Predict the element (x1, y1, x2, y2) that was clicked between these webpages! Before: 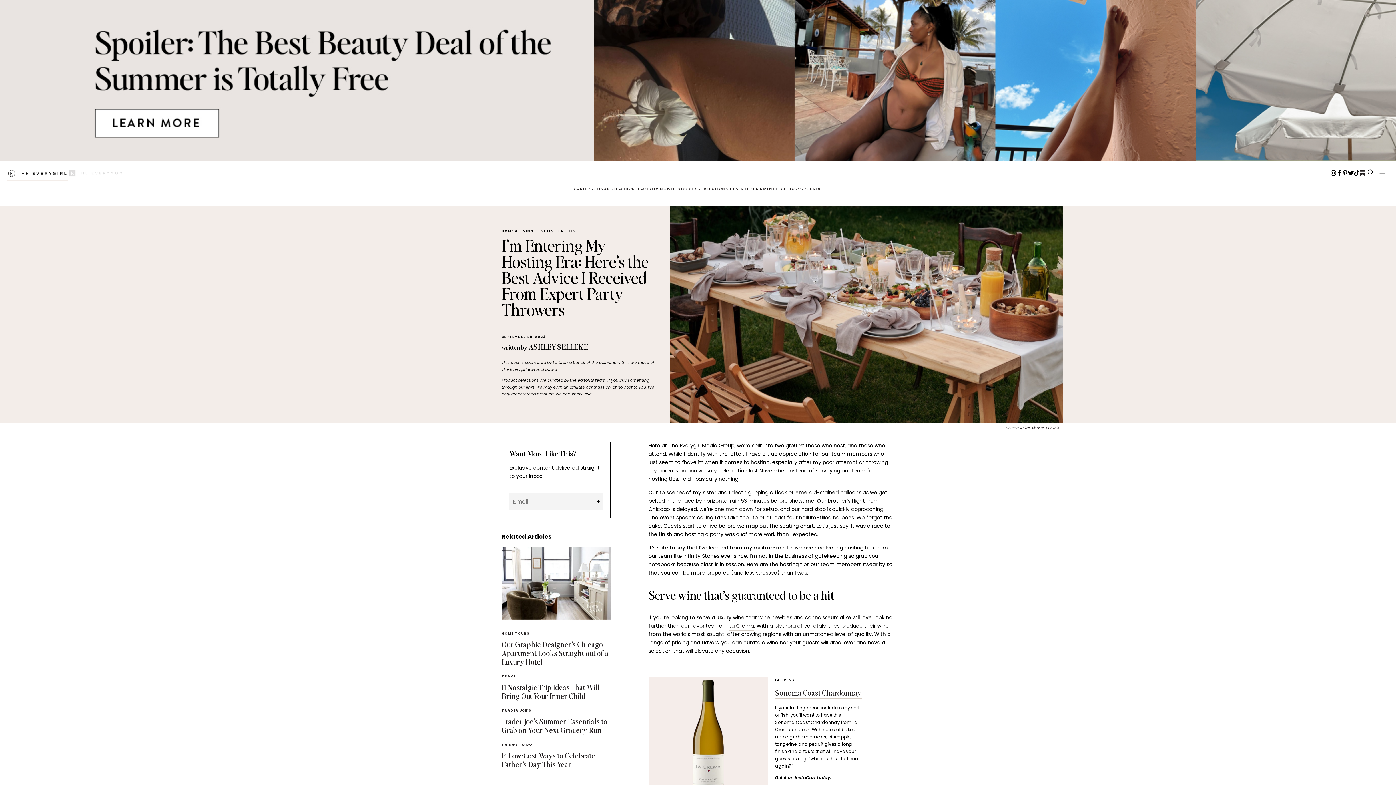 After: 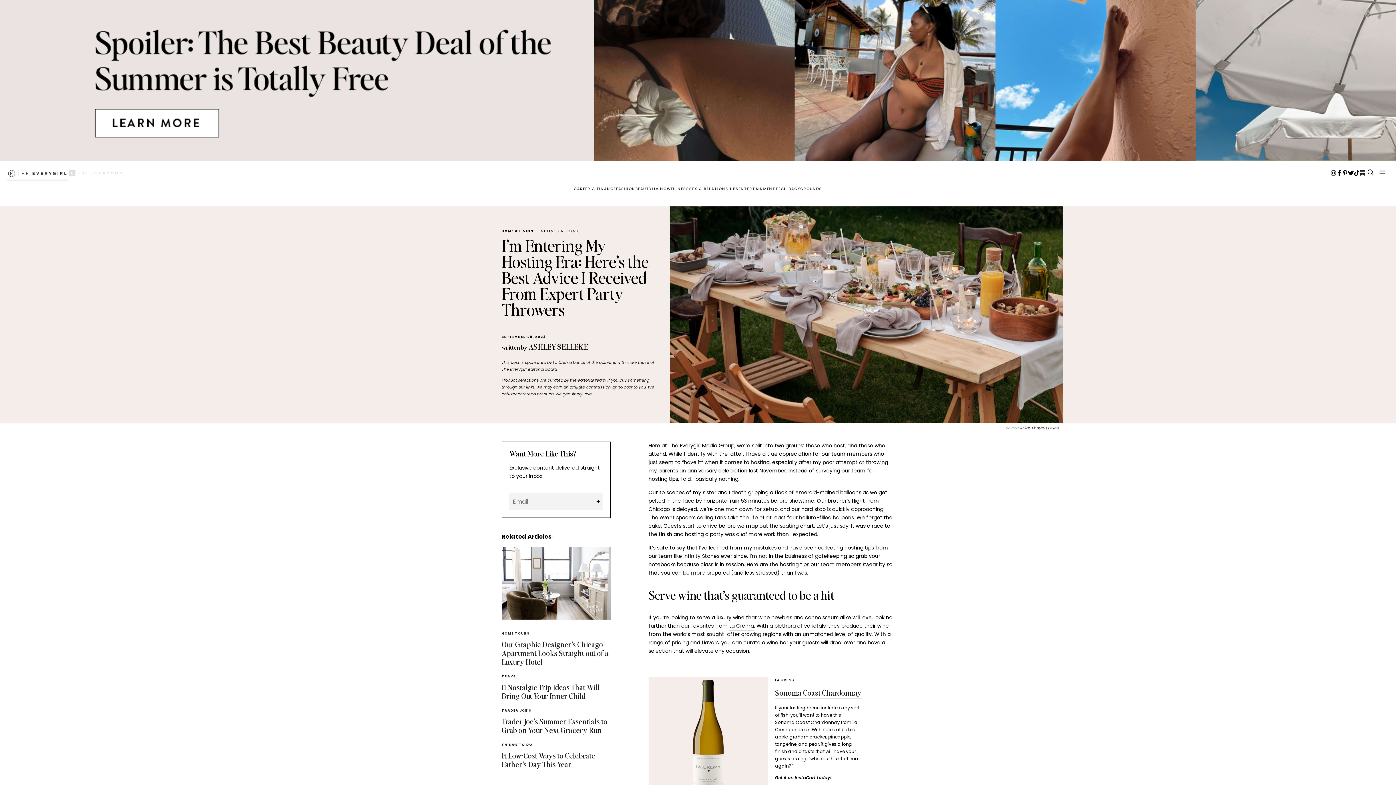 Action: label: Substack bbox: (1360, 170, 1365, 176)